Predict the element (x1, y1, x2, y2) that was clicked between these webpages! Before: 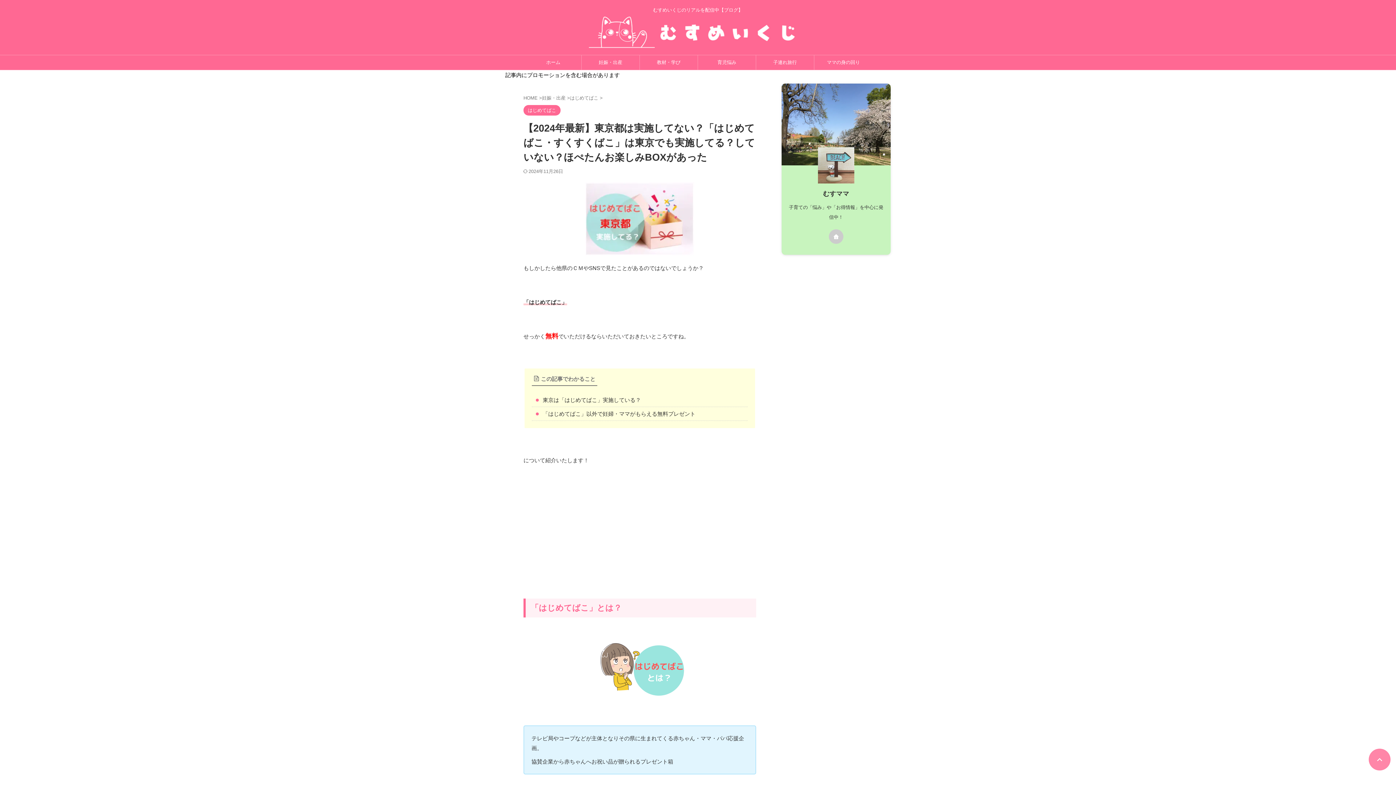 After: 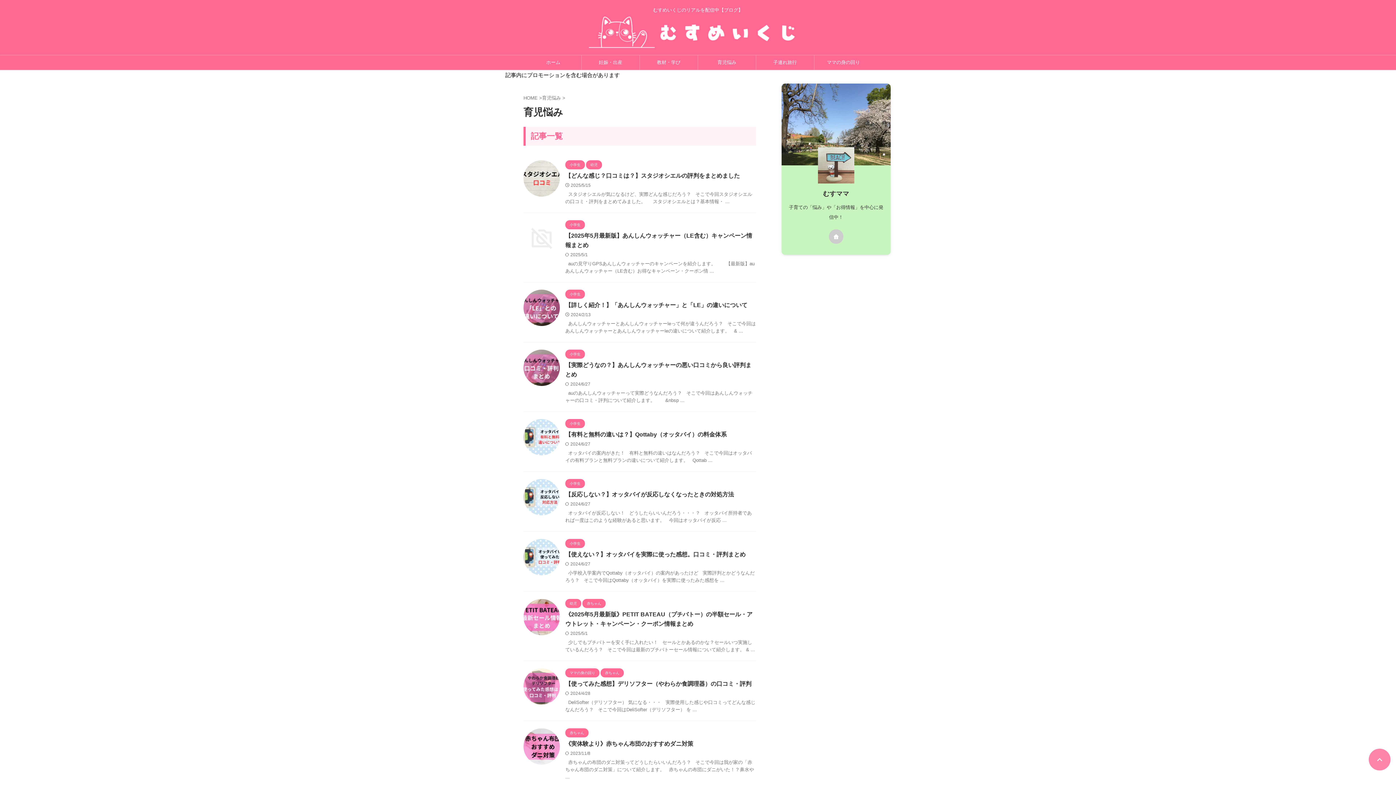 Action: bbox: (698, 55, 756, 69) label: 育児悩み